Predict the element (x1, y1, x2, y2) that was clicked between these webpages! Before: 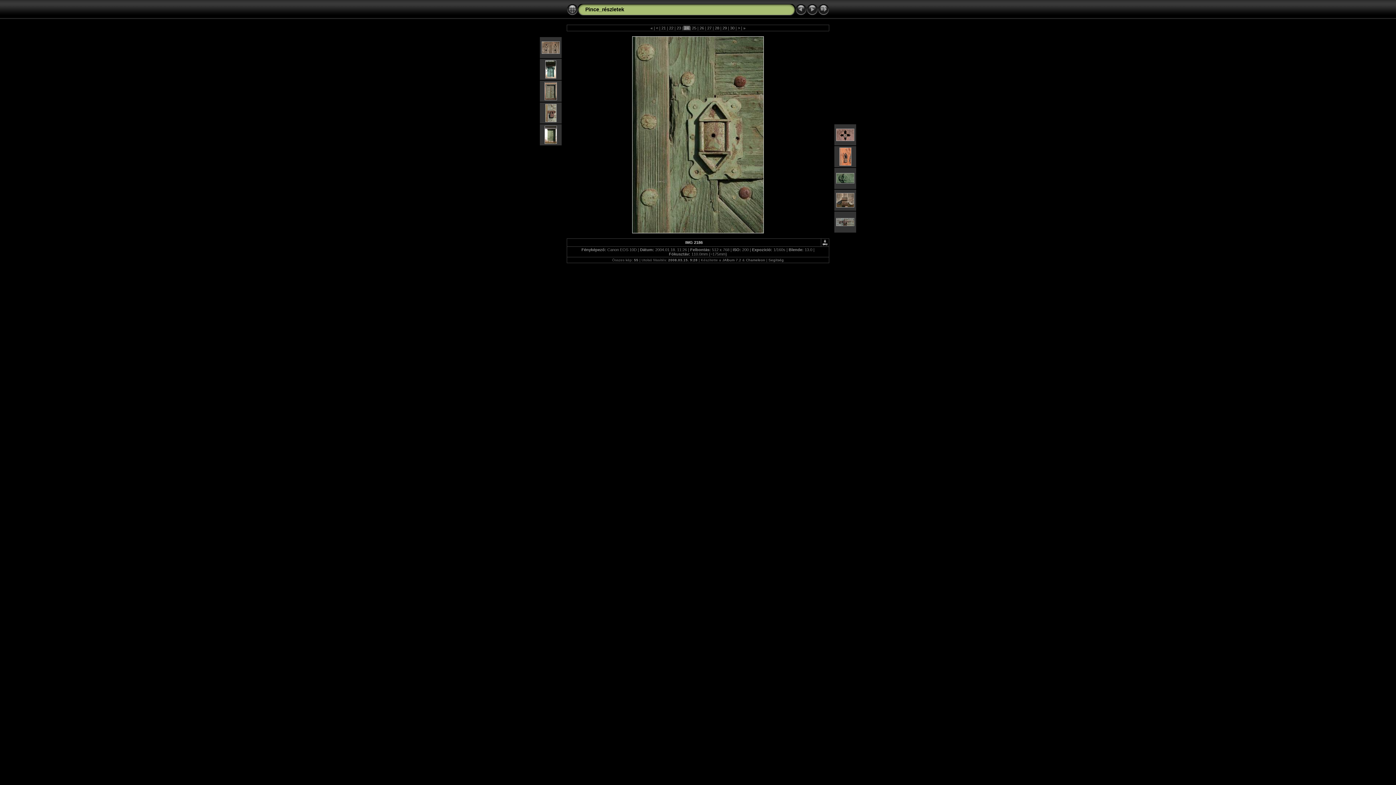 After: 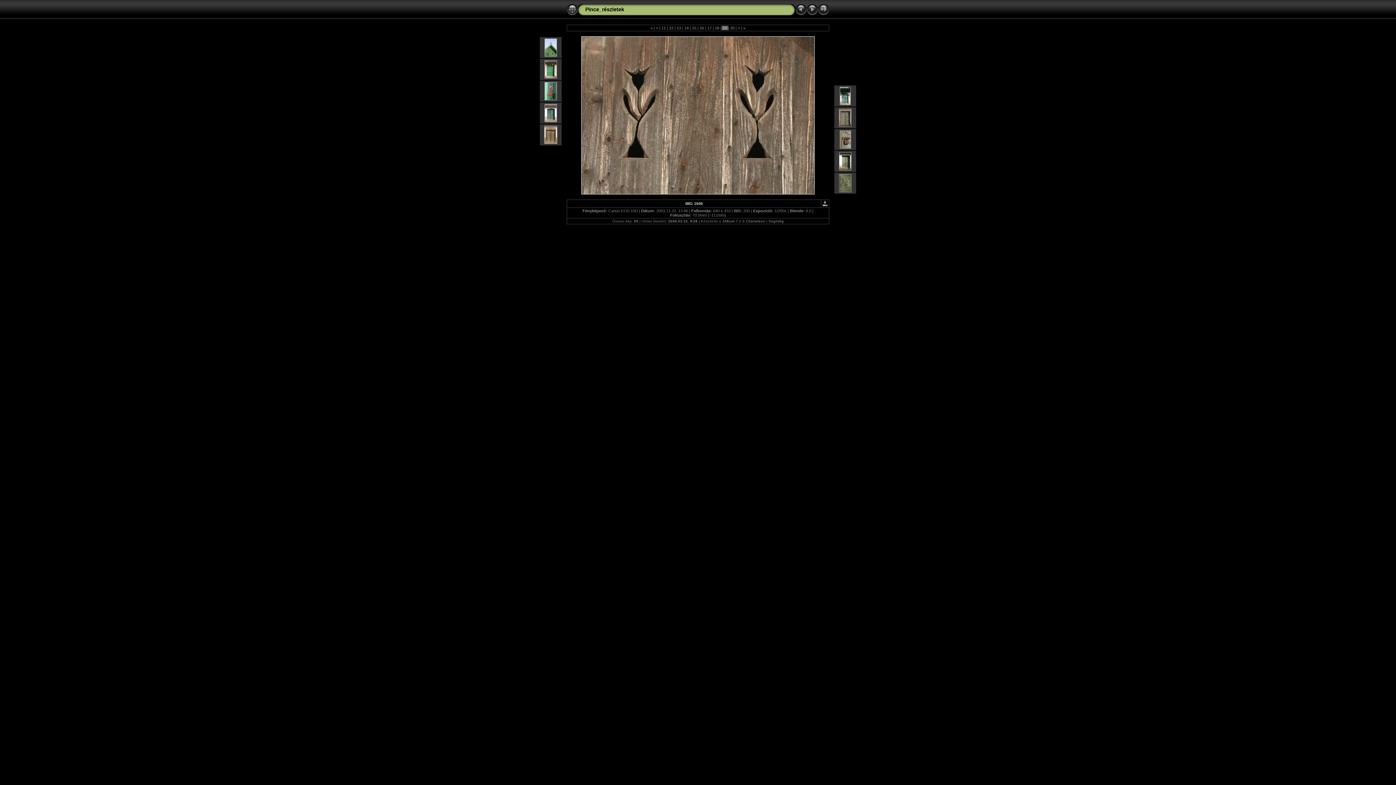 Action: bbox: (541, 49, 560, 54)